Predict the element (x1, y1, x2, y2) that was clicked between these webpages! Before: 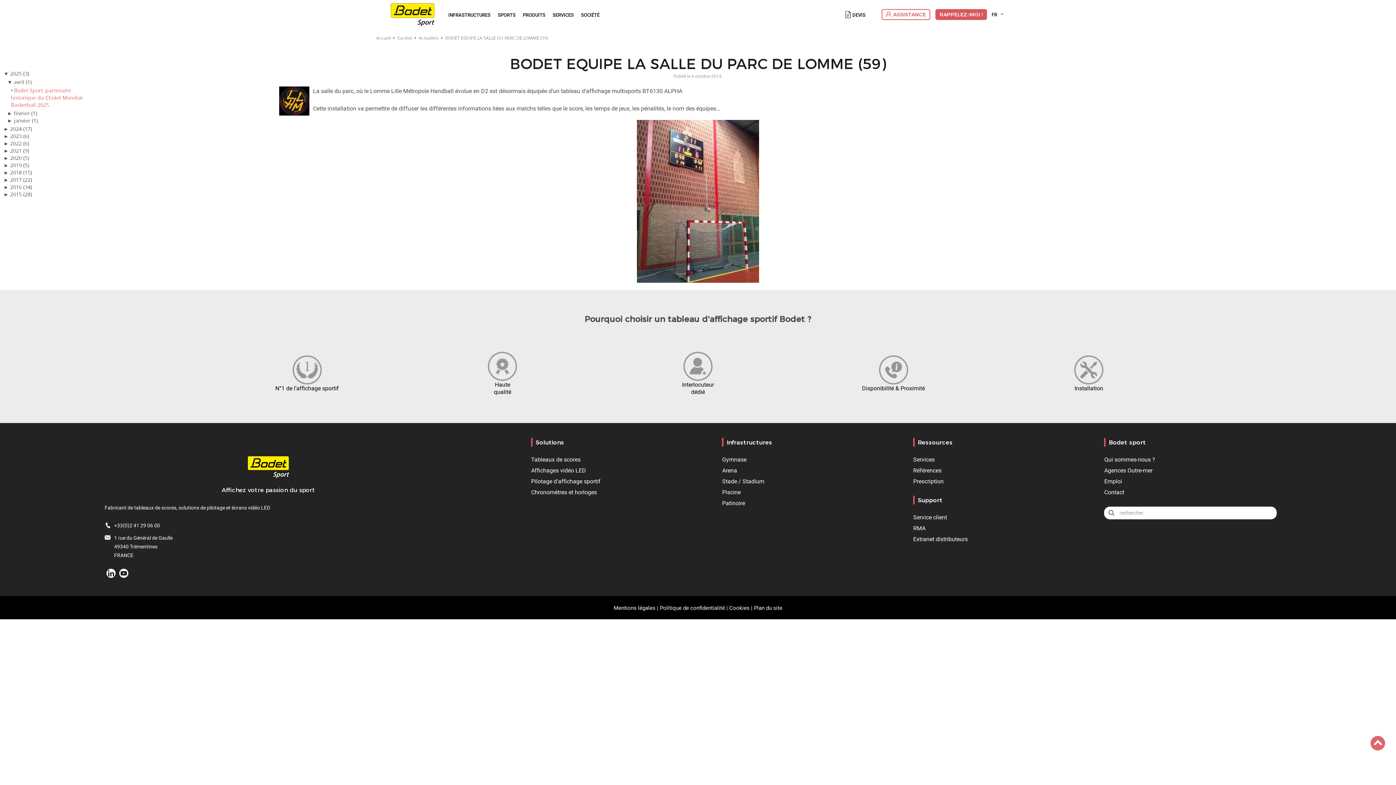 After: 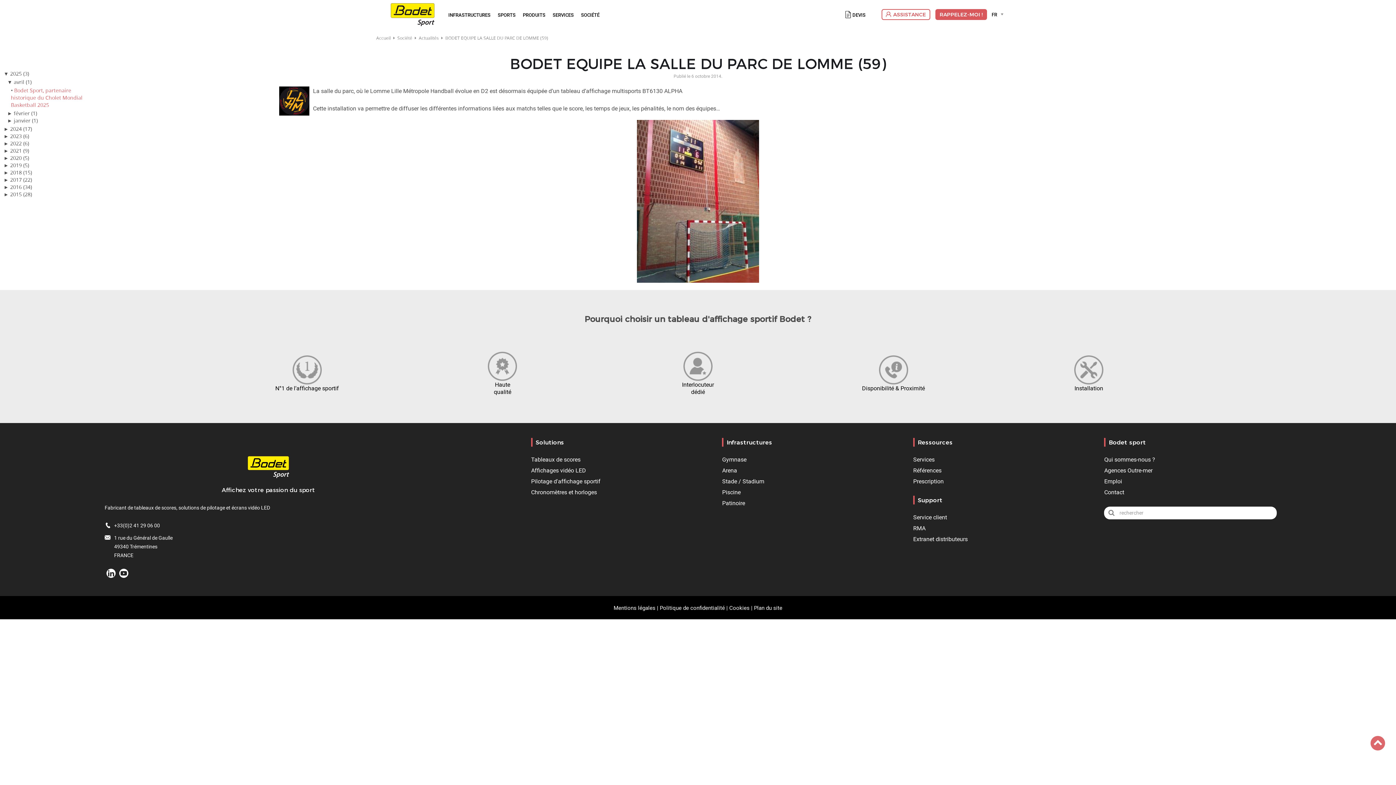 Action: bbox: (117, 568, 130, 576)